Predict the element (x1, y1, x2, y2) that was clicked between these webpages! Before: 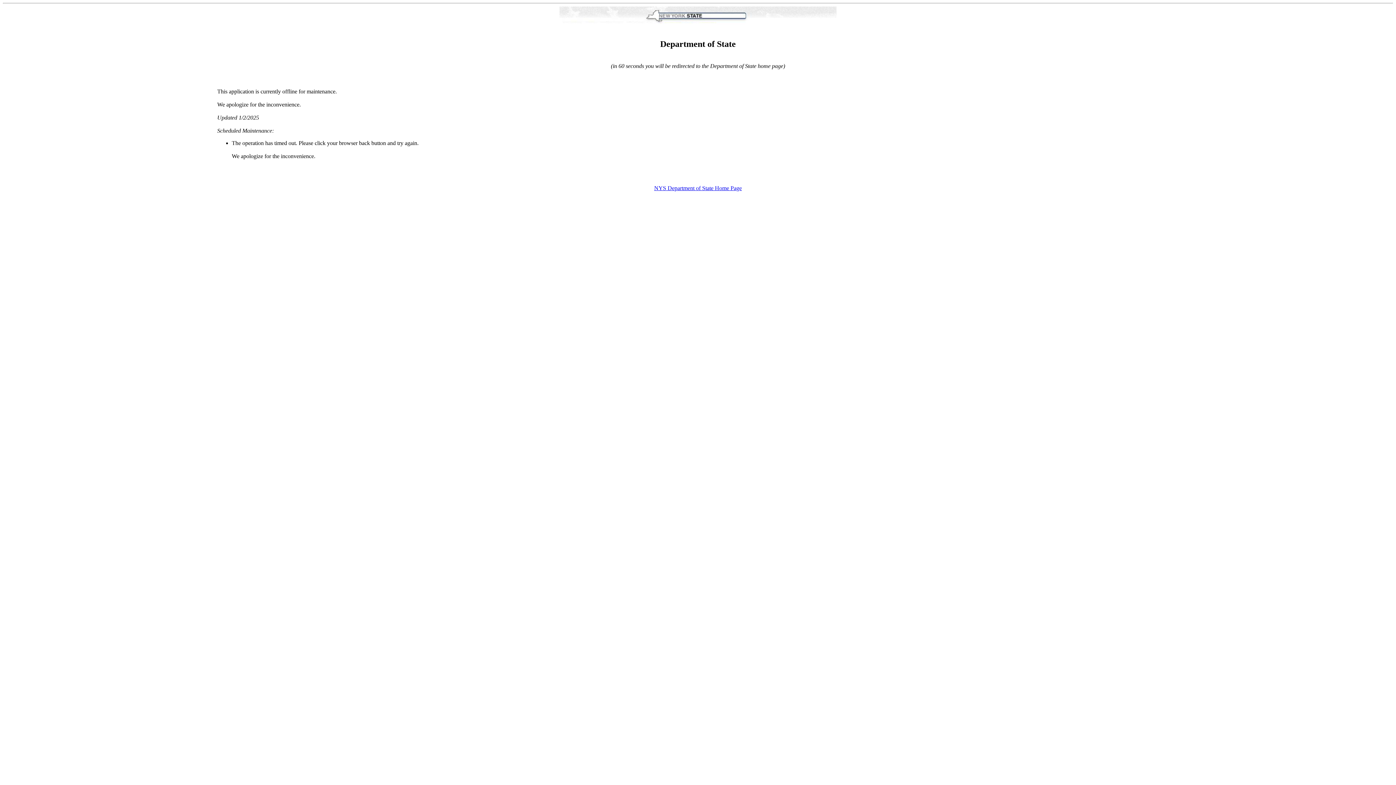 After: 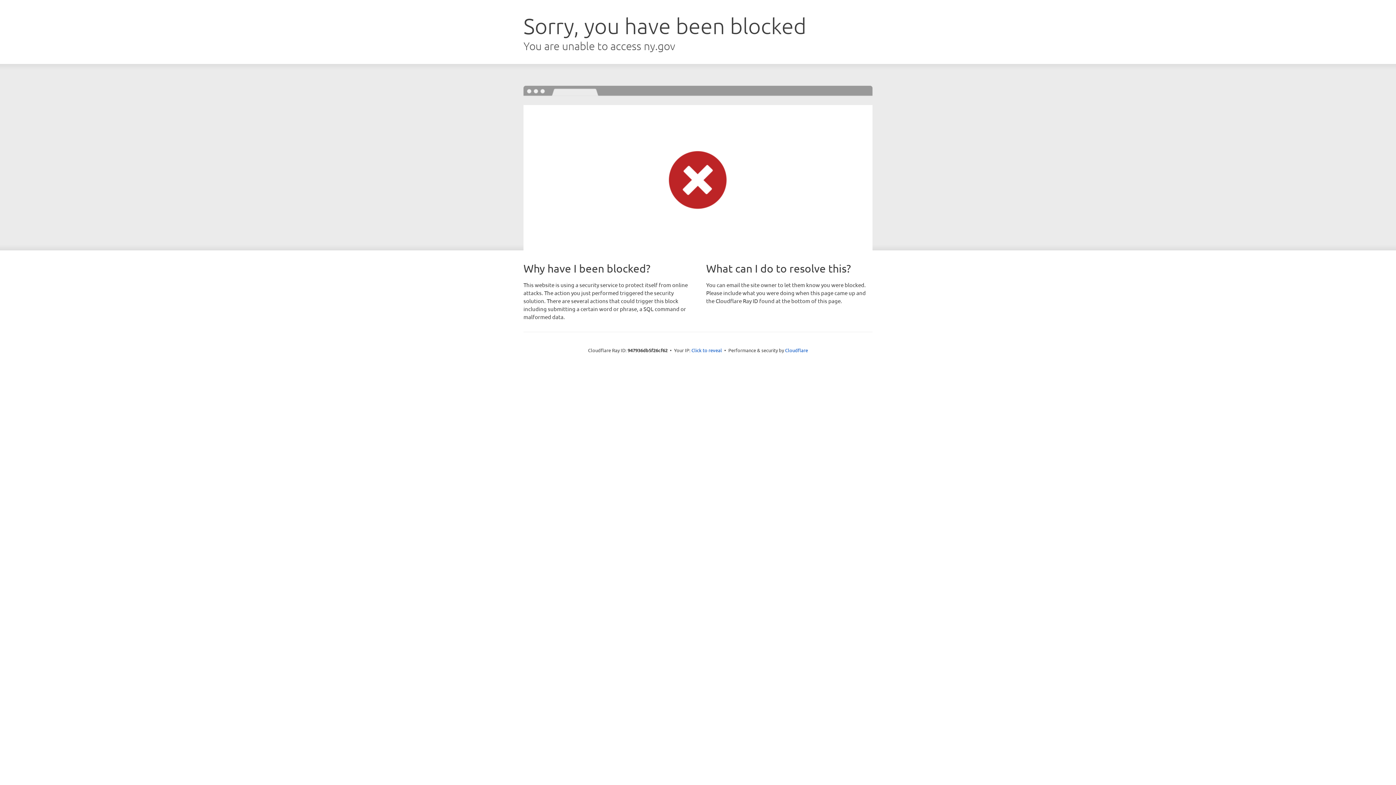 Action: label: NYS Department of State Home Page bbox: (654, 185, 742, 191)